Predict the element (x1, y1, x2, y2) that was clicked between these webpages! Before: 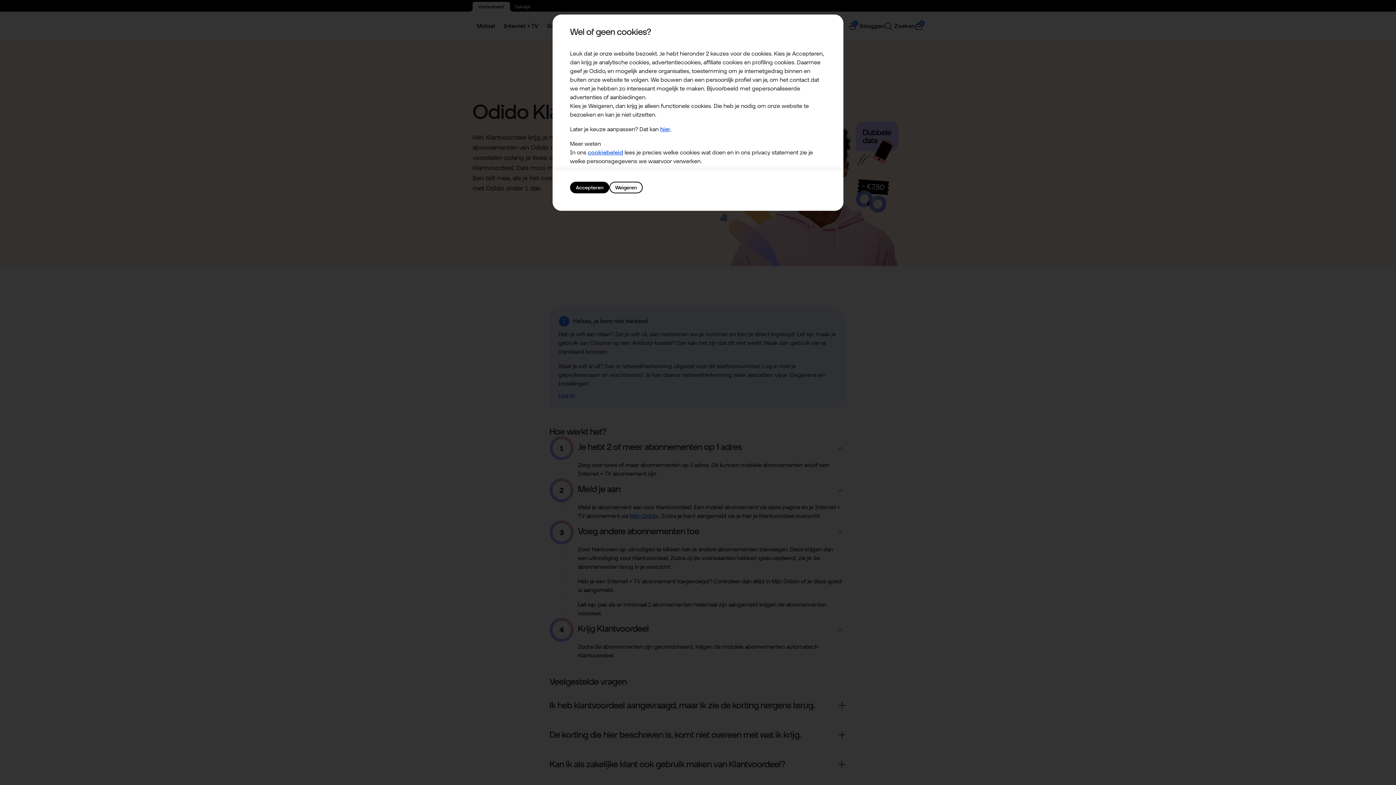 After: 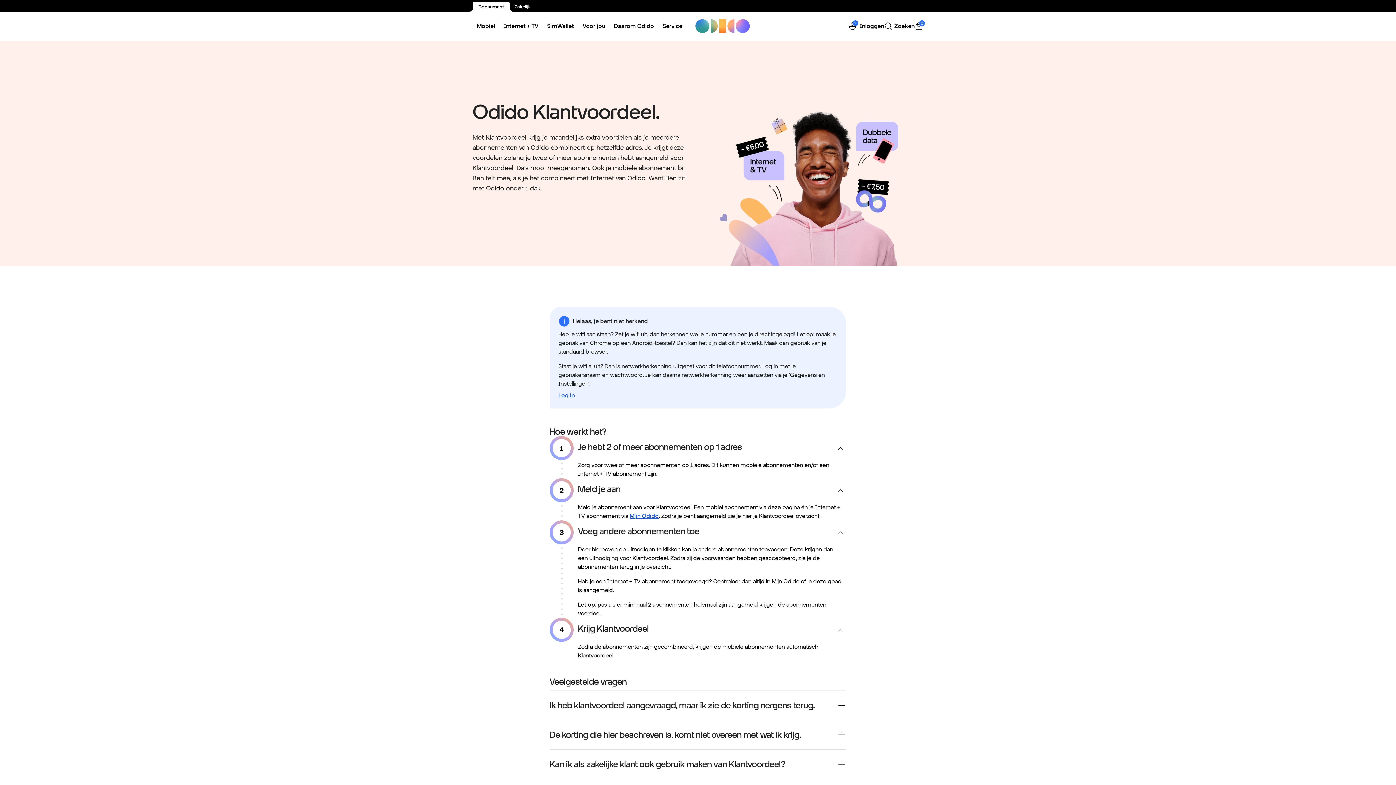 Action: label: Accepteren bbox: (570, 181, 609, 193)